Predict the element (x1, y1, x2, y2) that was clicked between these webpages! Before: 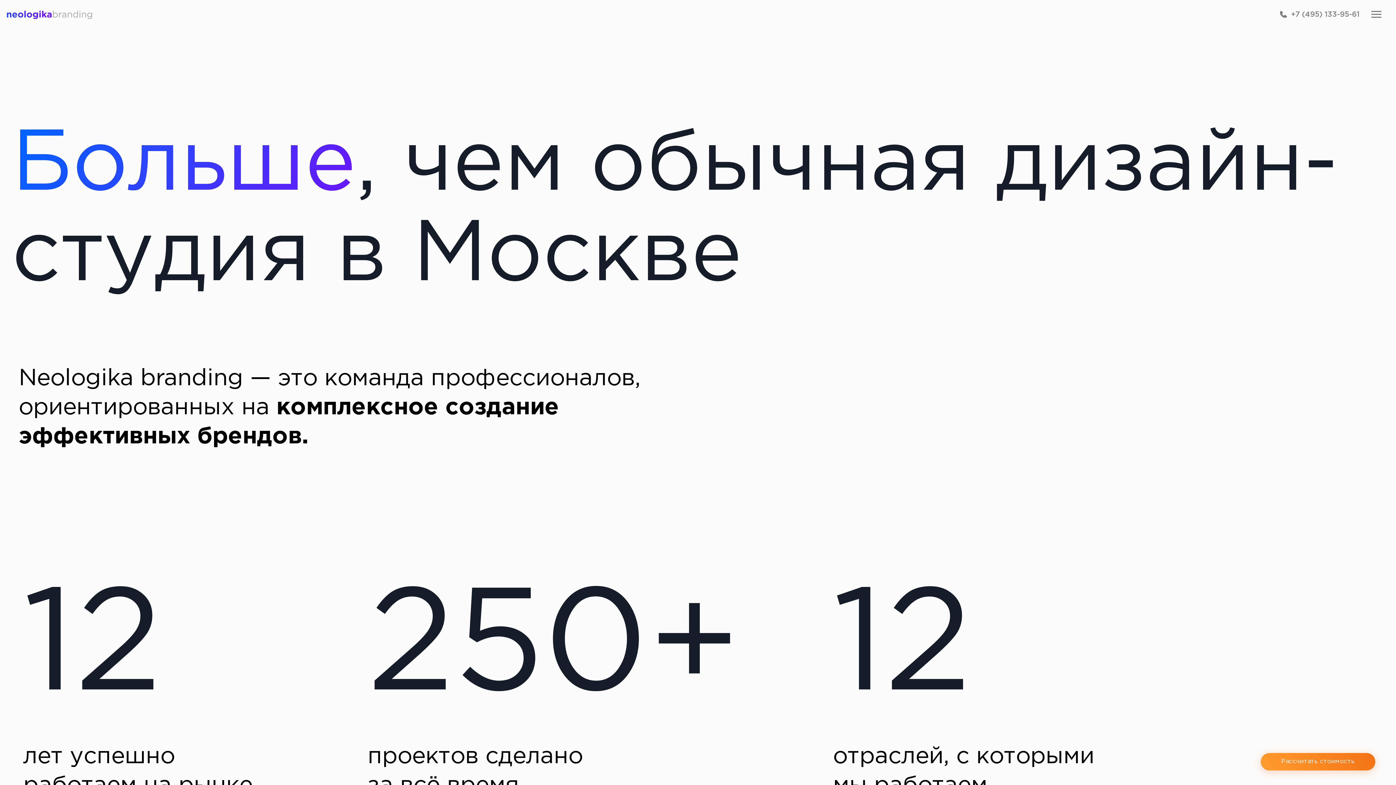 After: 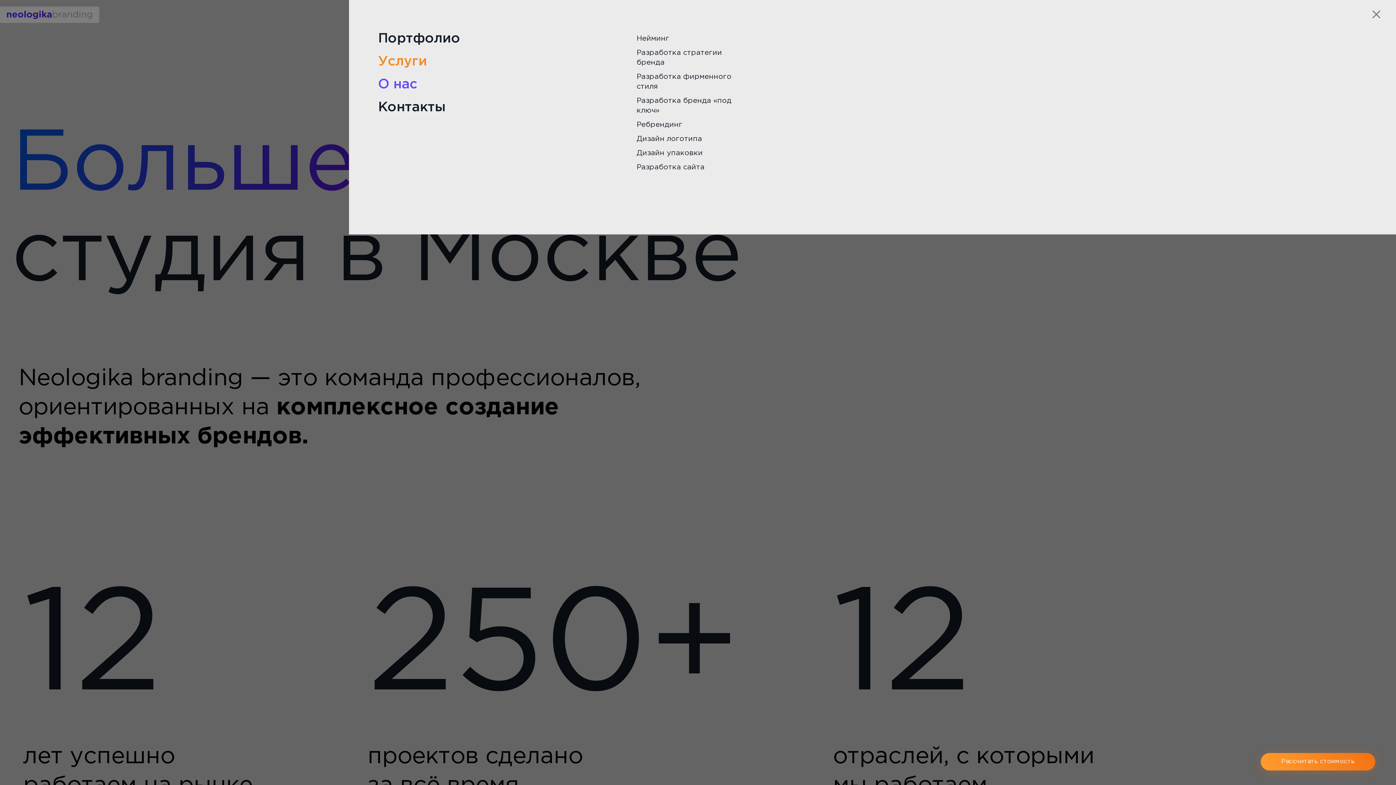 Action: label: Навигационное меню bbox: (1371, 10, 1381, 18)